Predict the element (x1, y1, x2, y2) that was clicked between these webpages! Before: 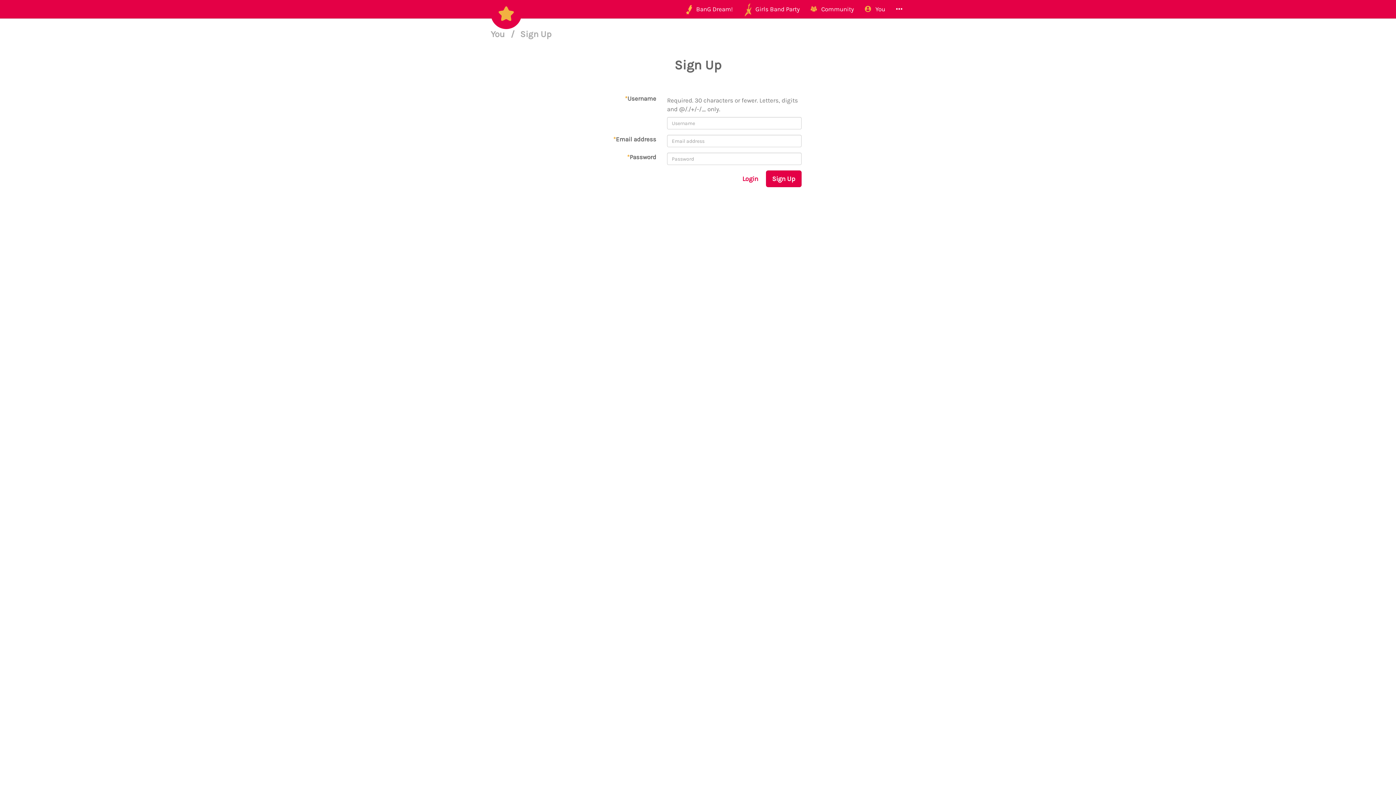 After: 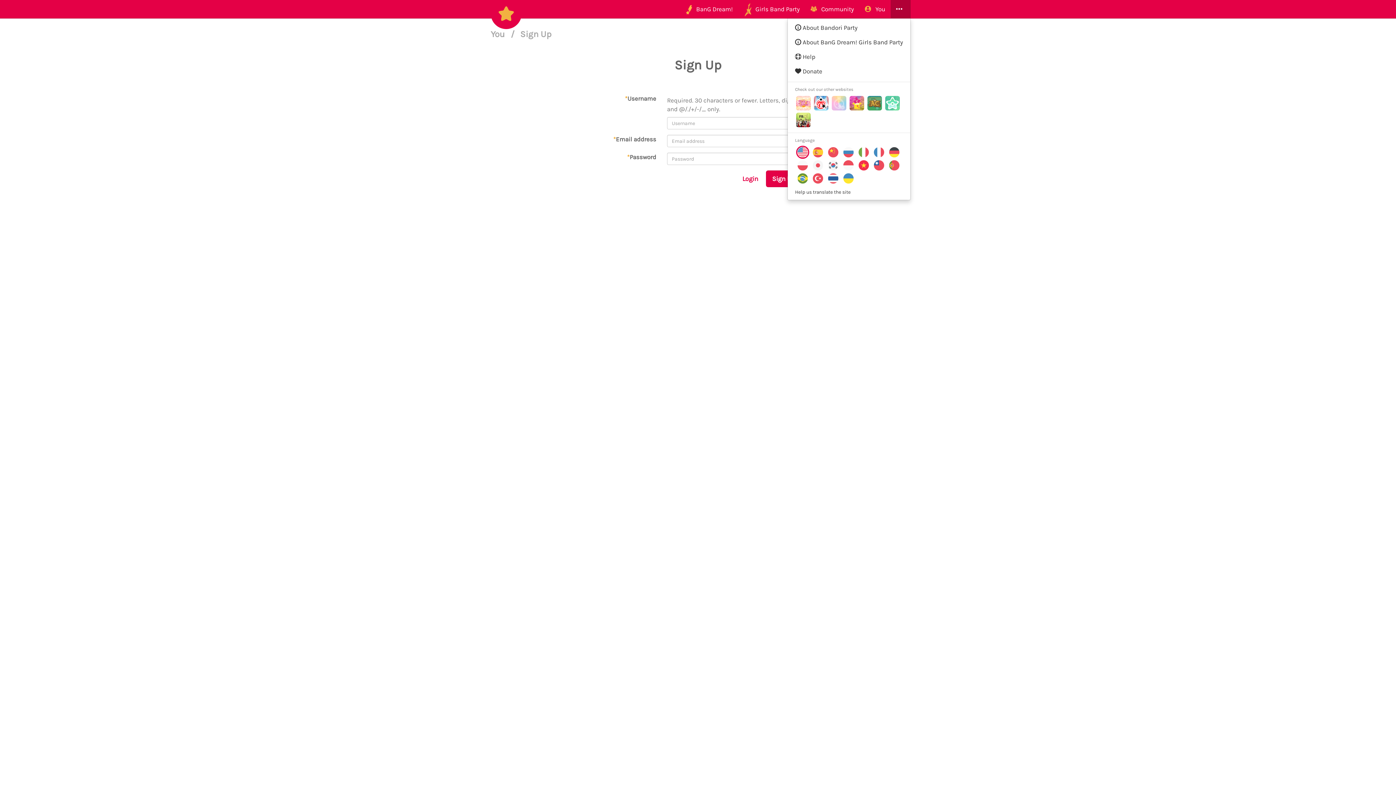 Action: label:    bbox: (890, 0, 910, 18)